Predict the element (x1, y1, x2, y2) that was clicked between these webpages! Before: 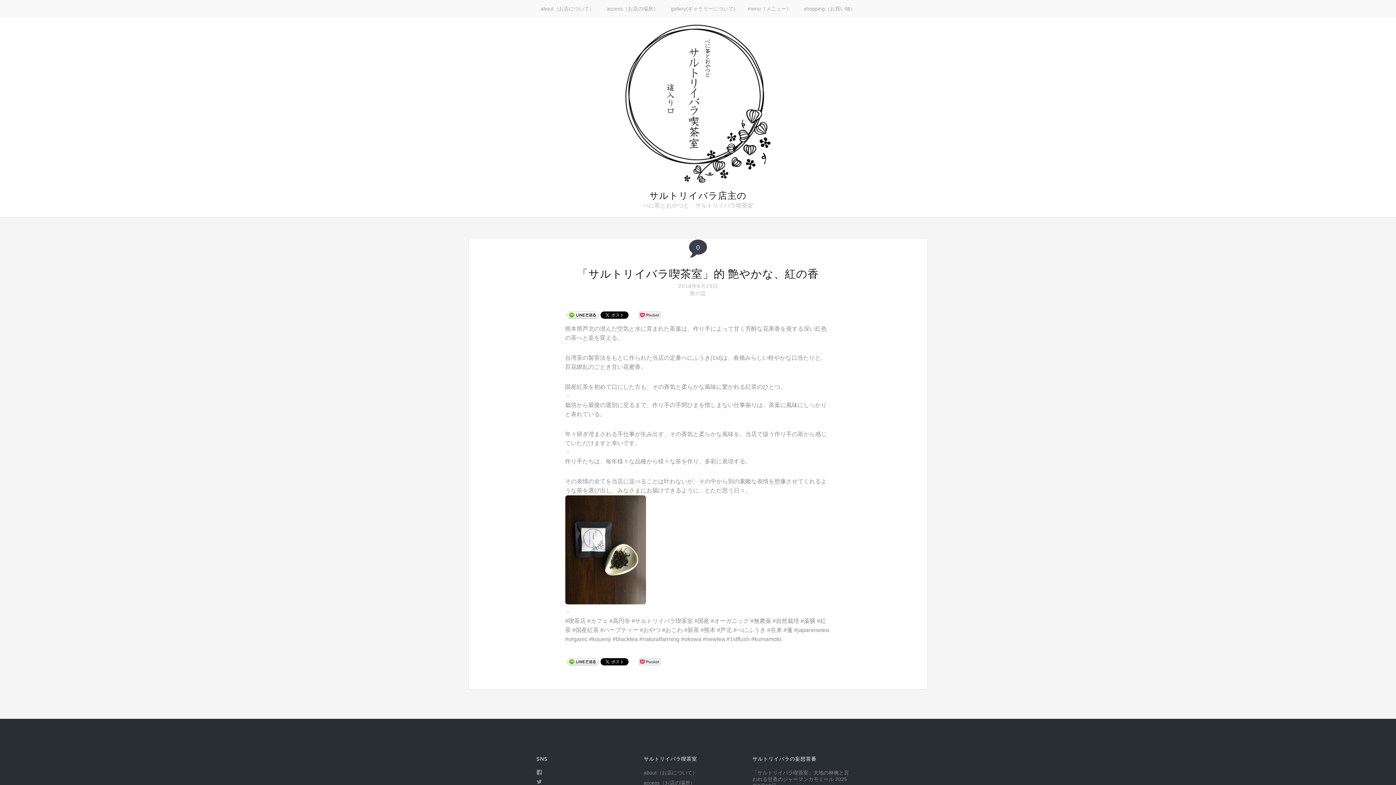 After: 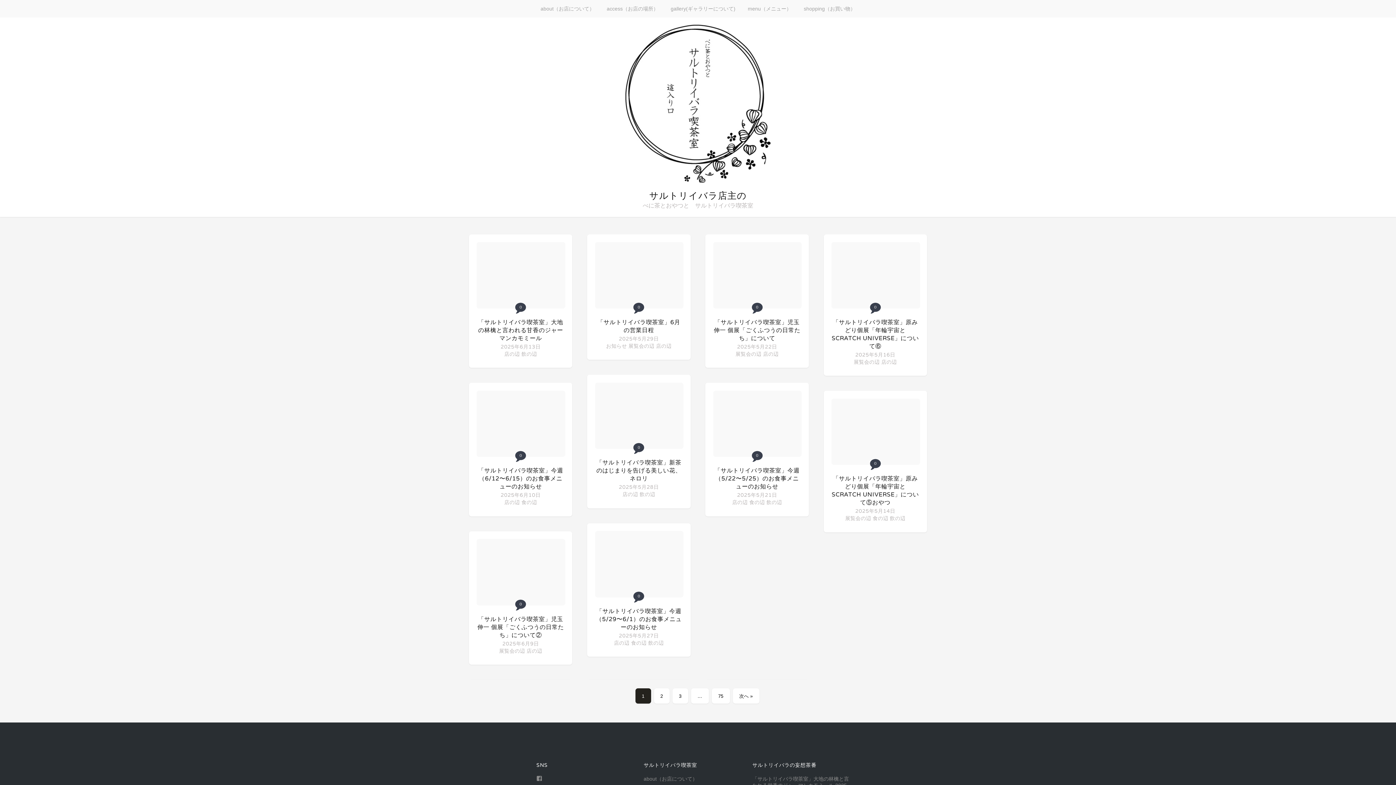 Action: bbox: (649, 189, 746, 201) label: サルトリイバラ店主の